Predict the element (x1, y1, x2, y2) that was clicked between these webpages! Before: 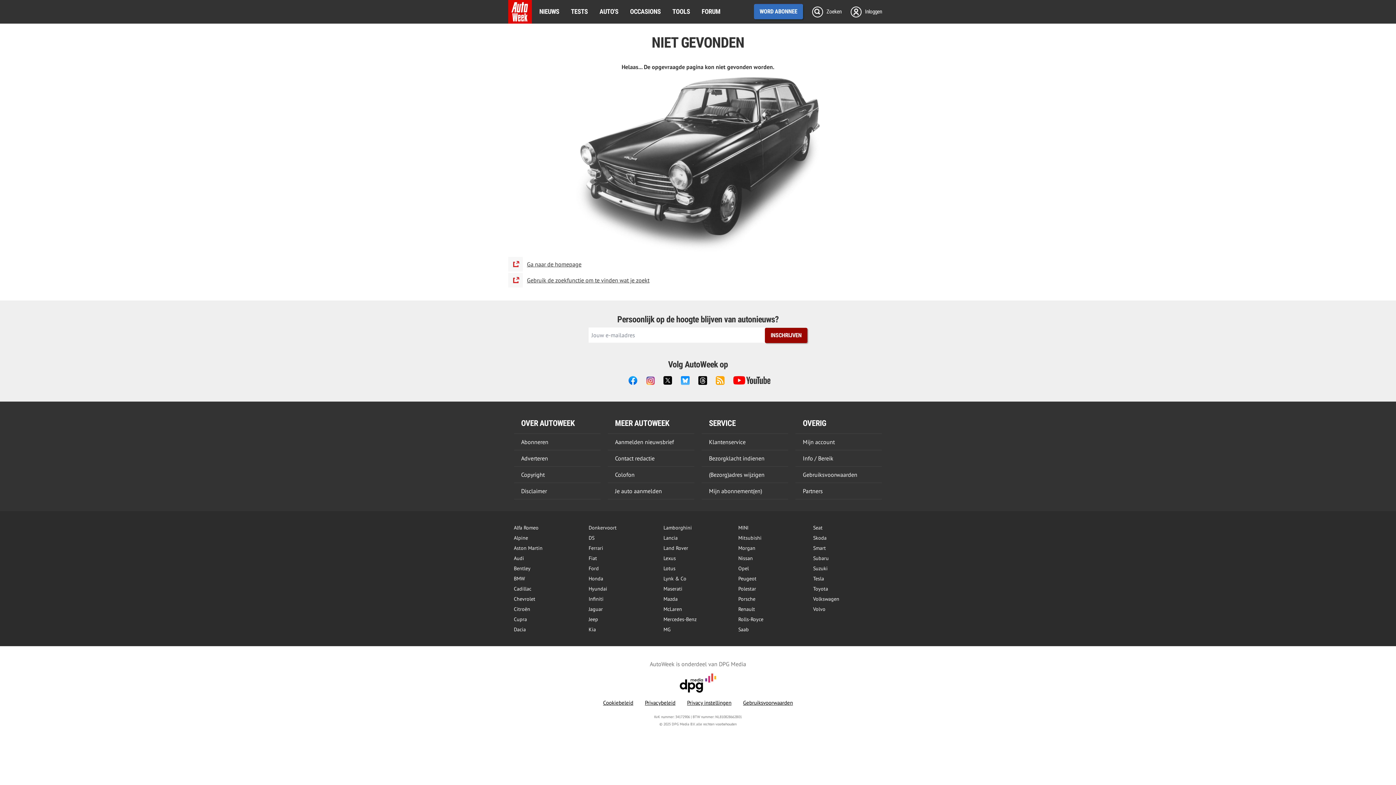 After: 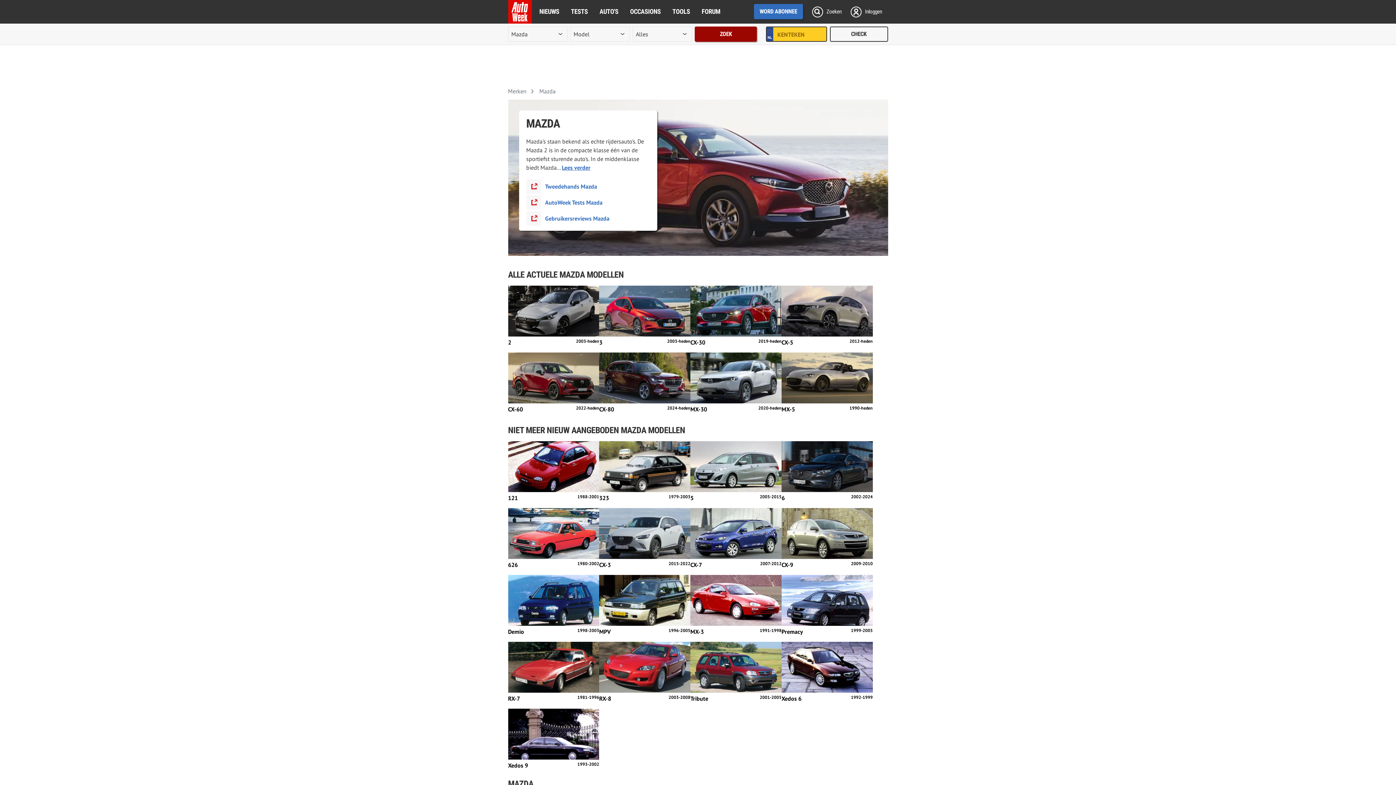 Action: bbox: (663, 596, 677, 602) label: Mazda